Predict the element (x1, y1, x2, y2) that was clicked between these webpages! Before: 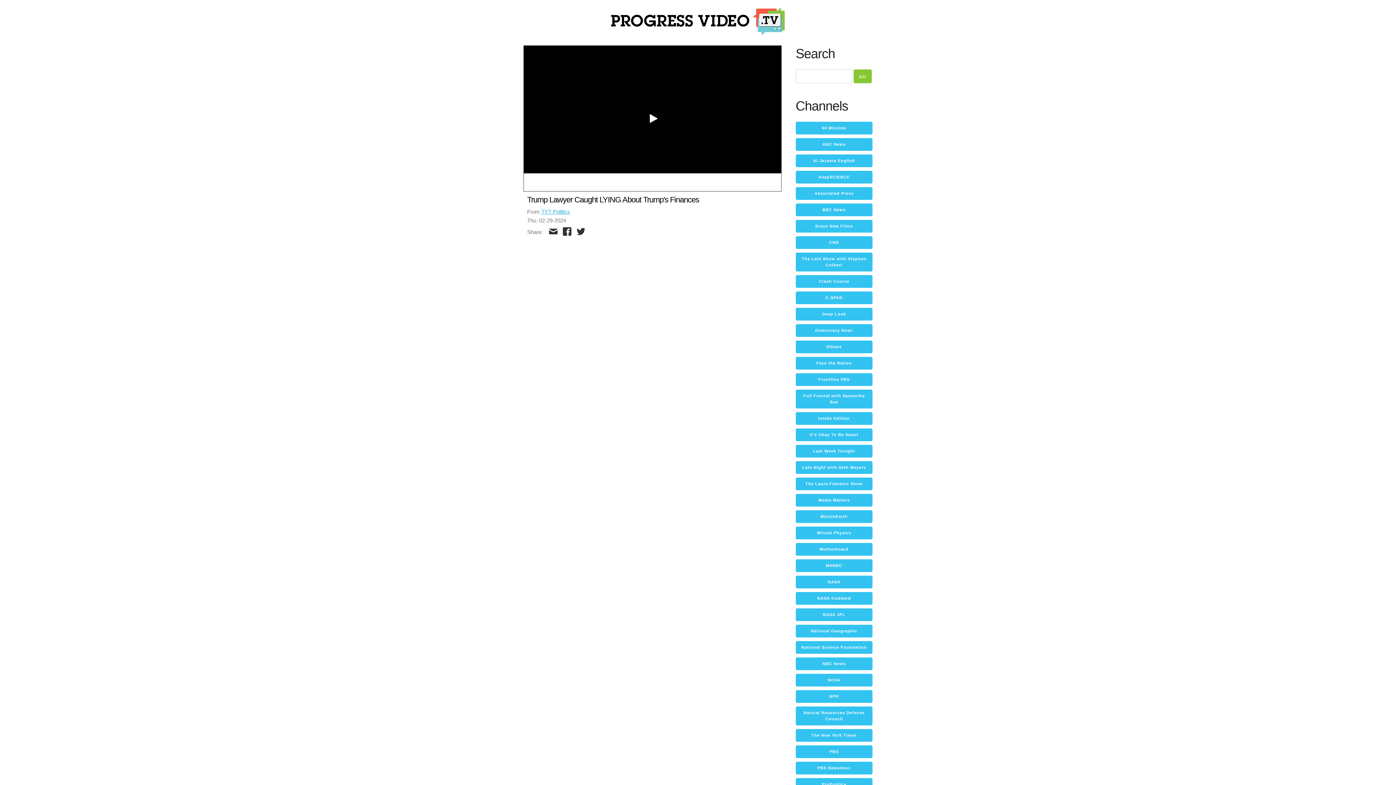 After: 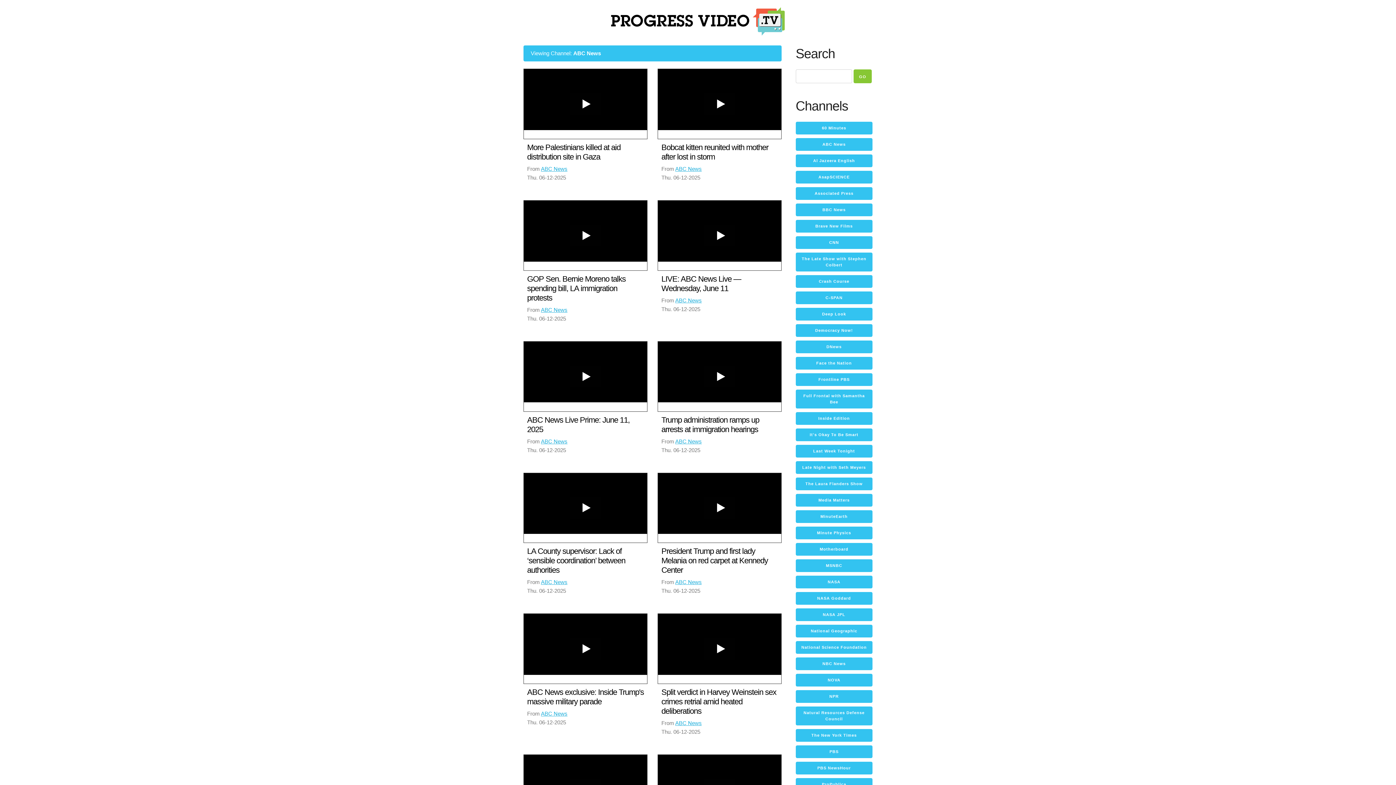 Action: bbox: (795, 138, 872, 150) label: ABC News